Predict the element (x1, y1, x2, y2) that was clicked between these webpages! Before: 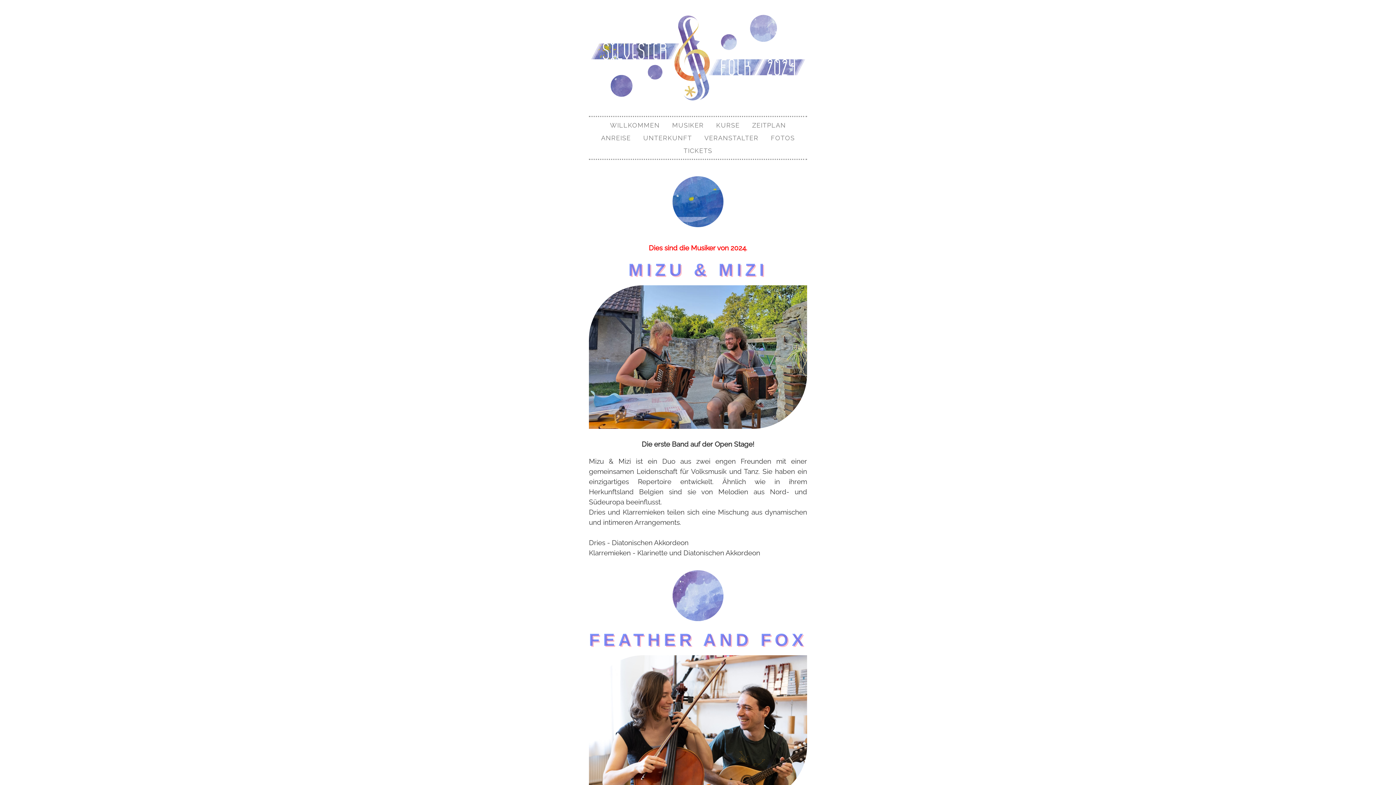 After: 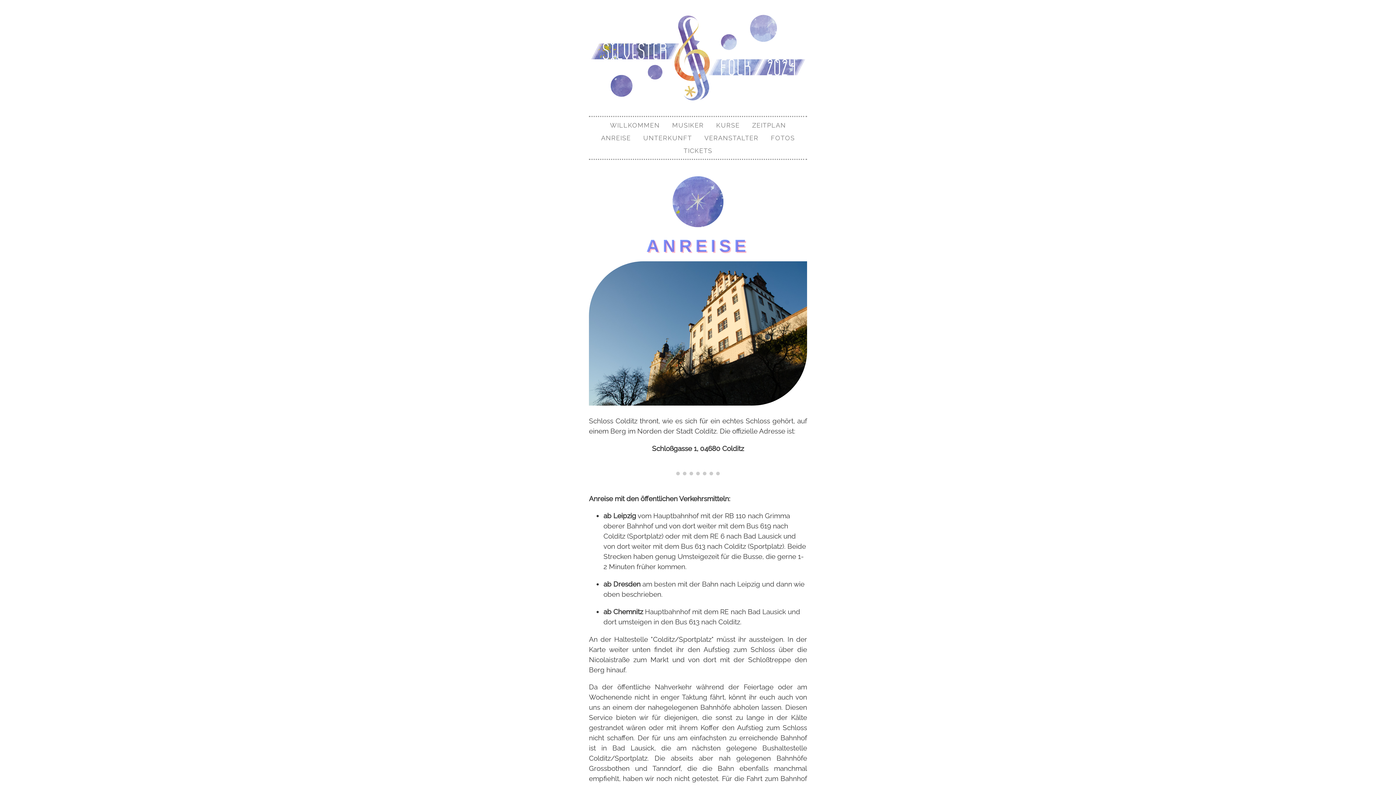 Action: label: ANREISE bbox: (601, 134, 631, 141)